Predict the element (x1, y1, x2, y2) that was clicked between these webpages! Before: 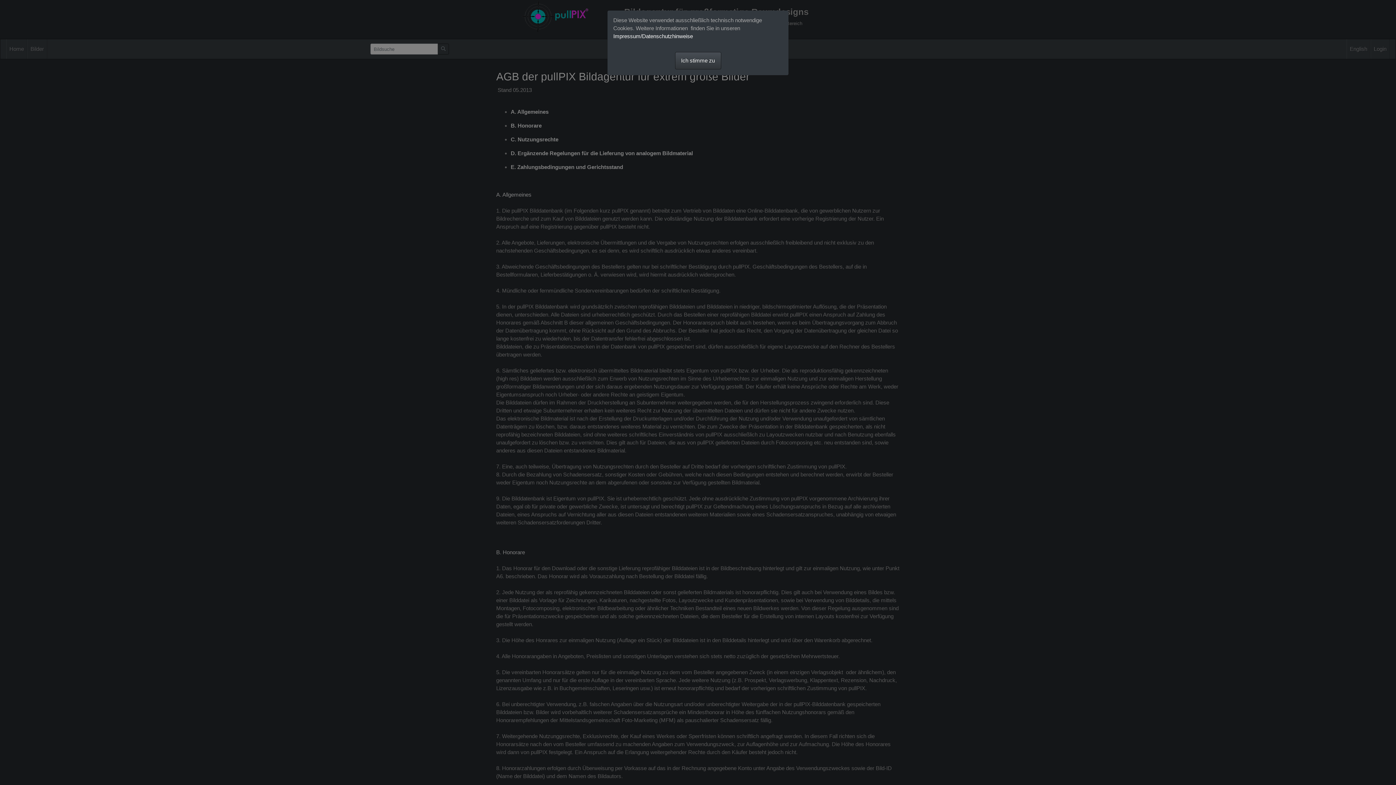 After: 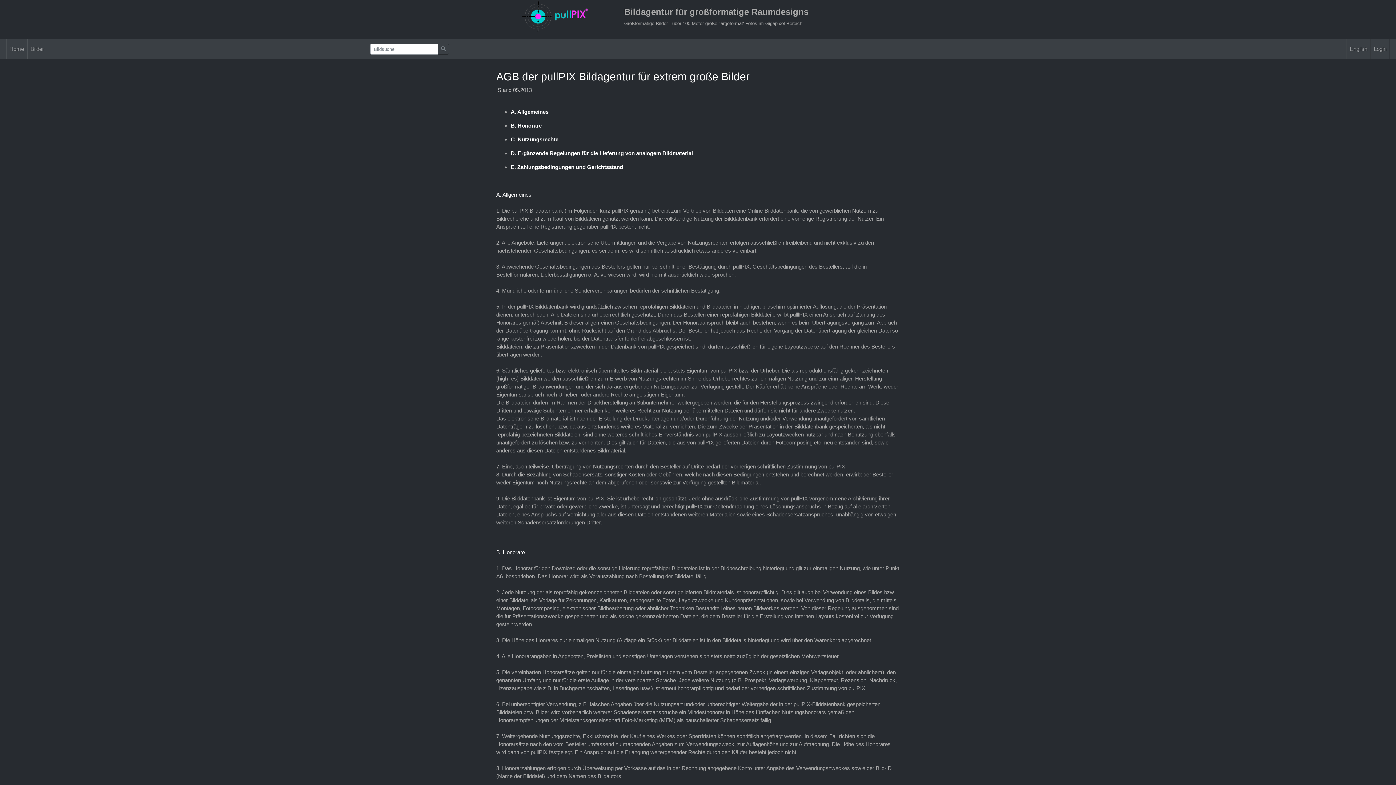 Action: bbox: (675, 52, 721, 69) label: Ich stimme zu